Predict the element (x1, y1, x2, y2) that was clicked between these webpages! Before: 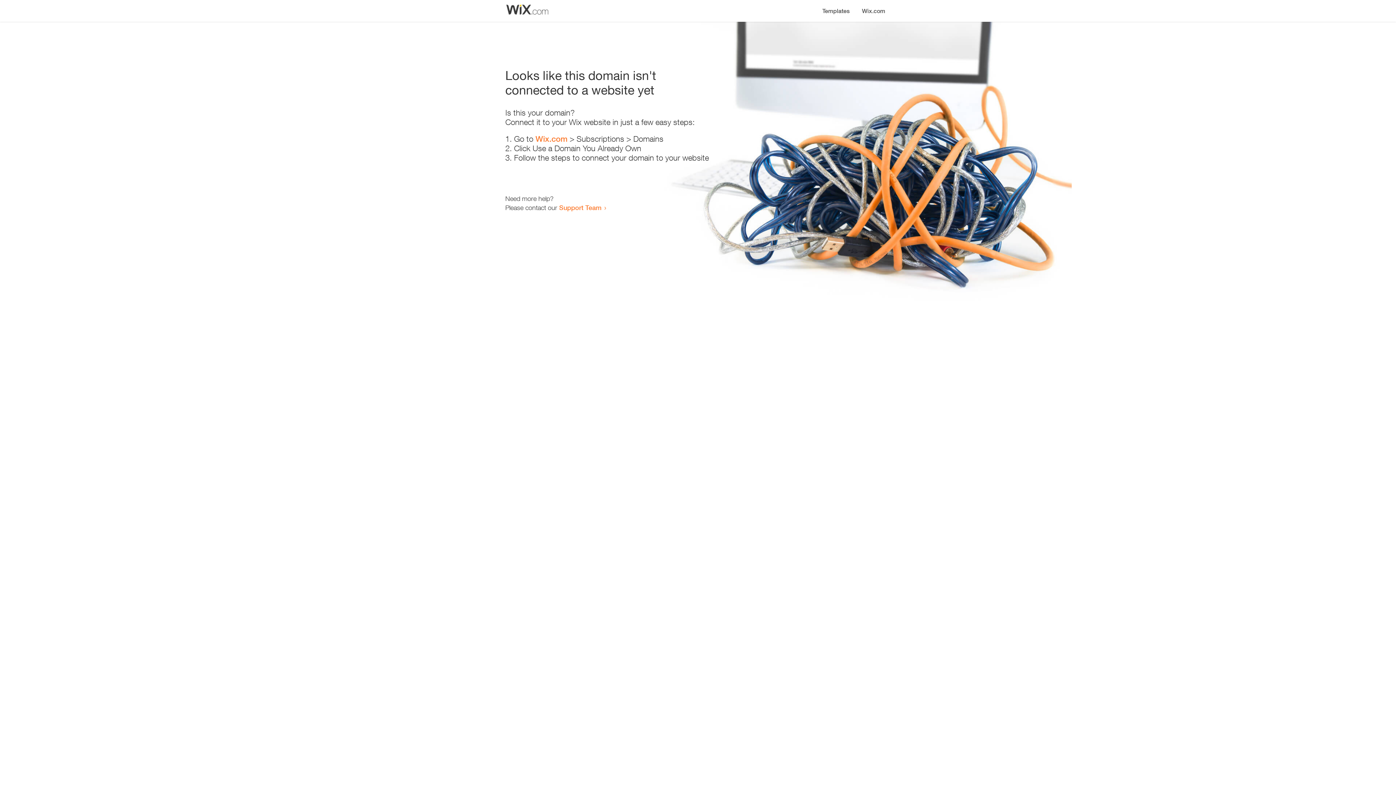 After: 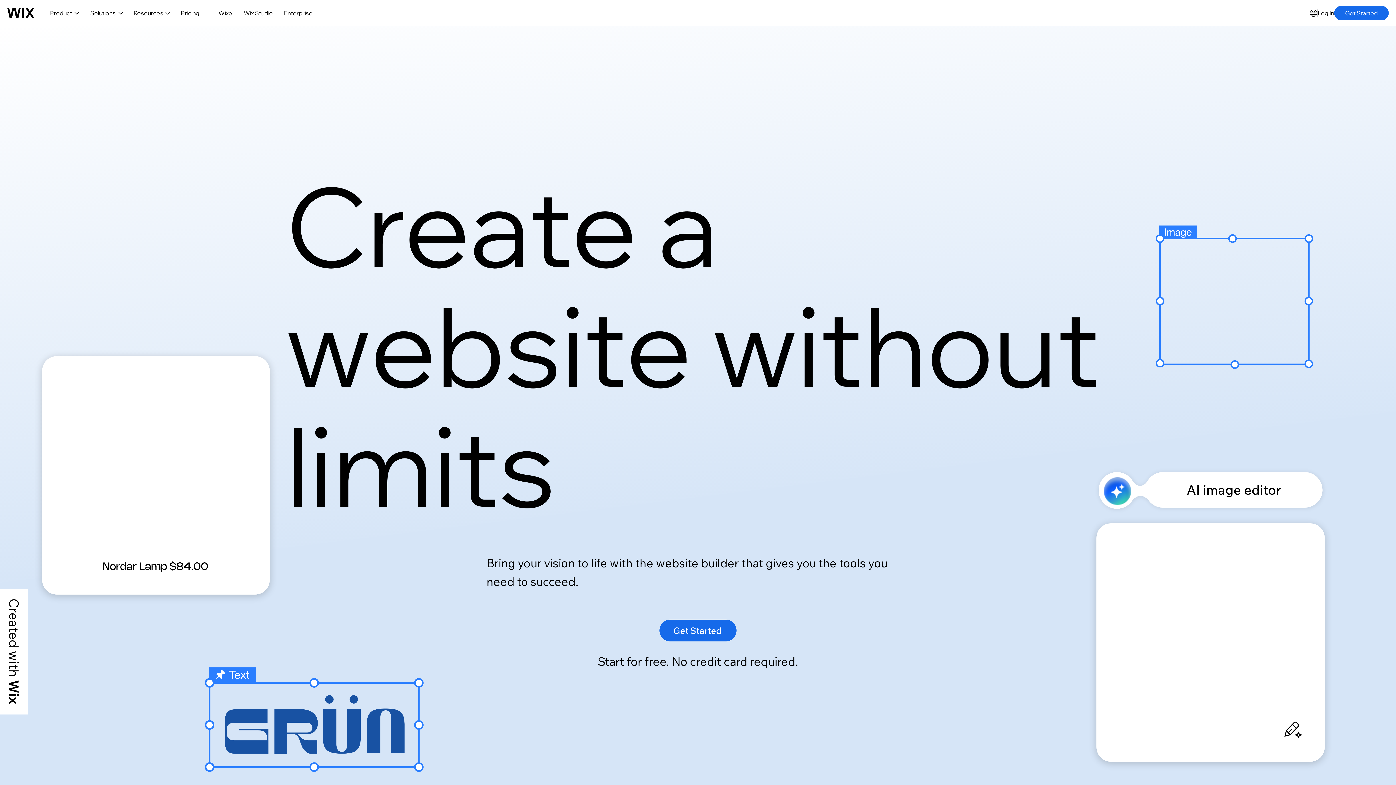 Action: label: Wix.com bbox: (856, 0, 890, 14)